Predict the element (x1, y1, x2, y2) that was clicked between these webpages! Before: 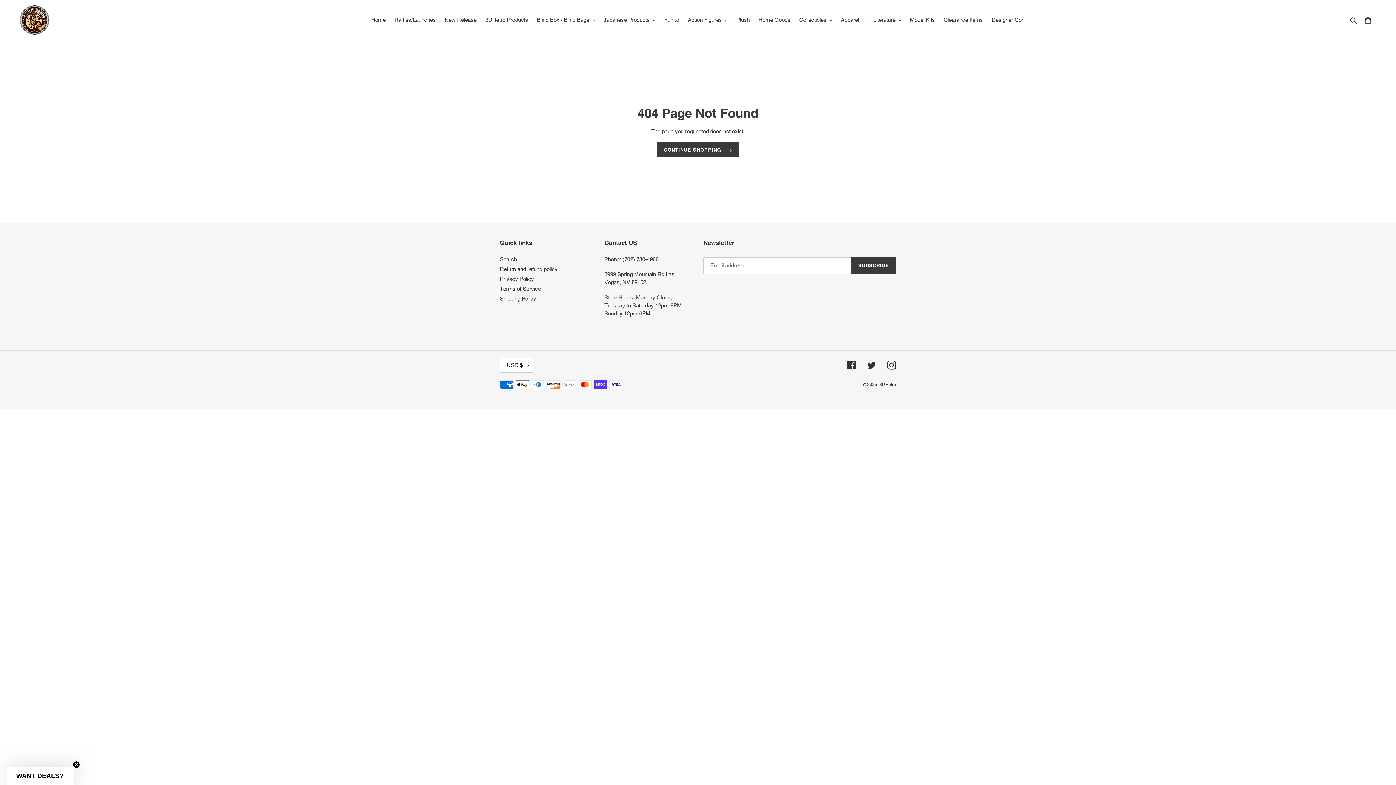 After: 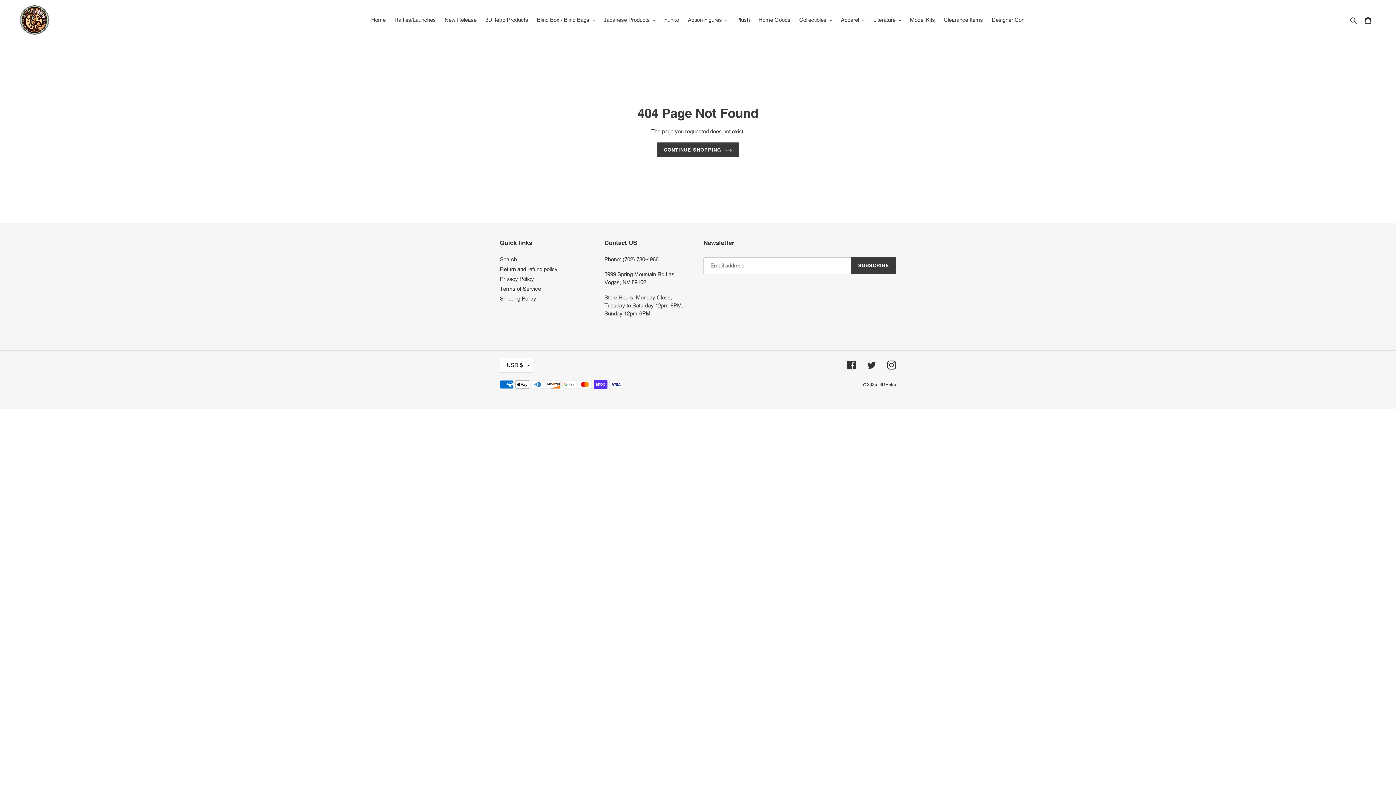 Action: label: Close teaser bbox: (72, 779, 80, 786)